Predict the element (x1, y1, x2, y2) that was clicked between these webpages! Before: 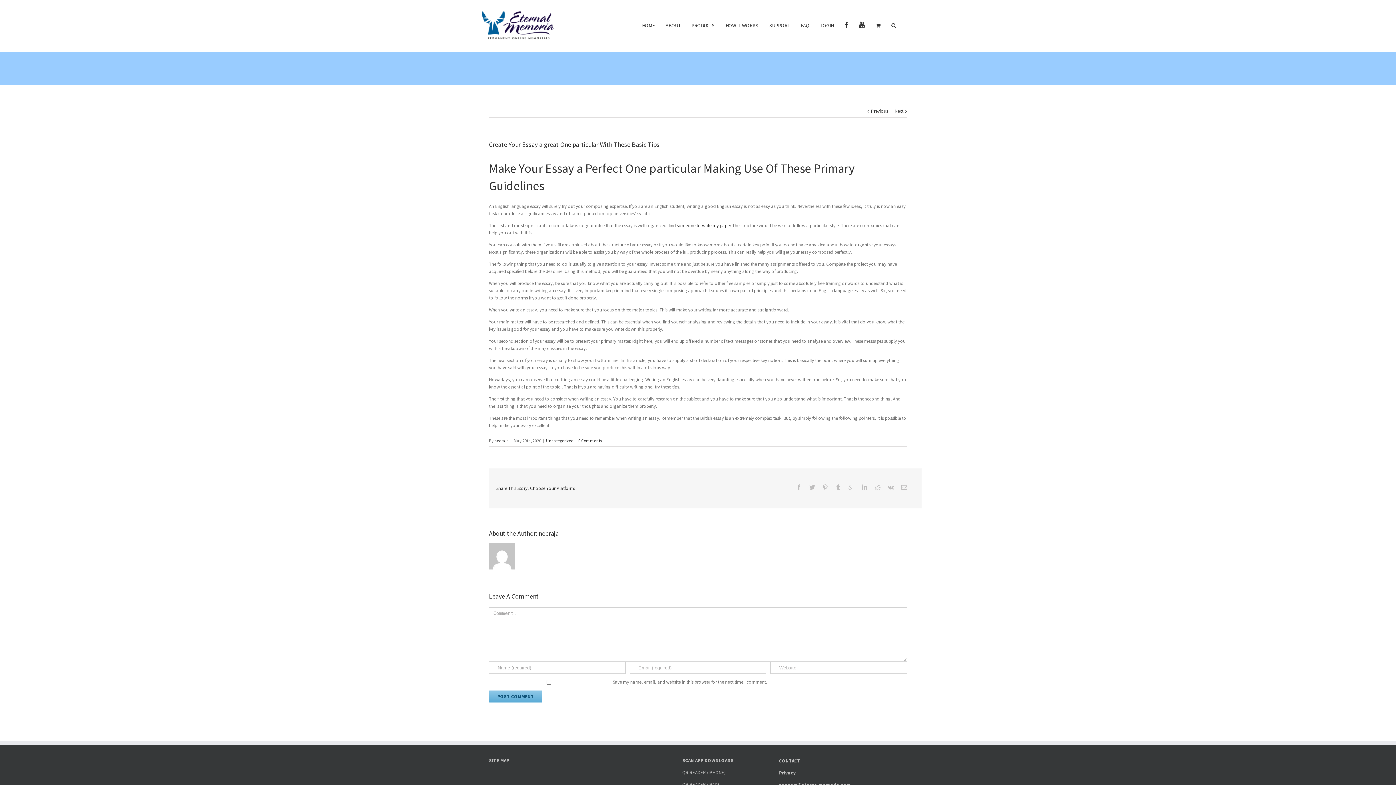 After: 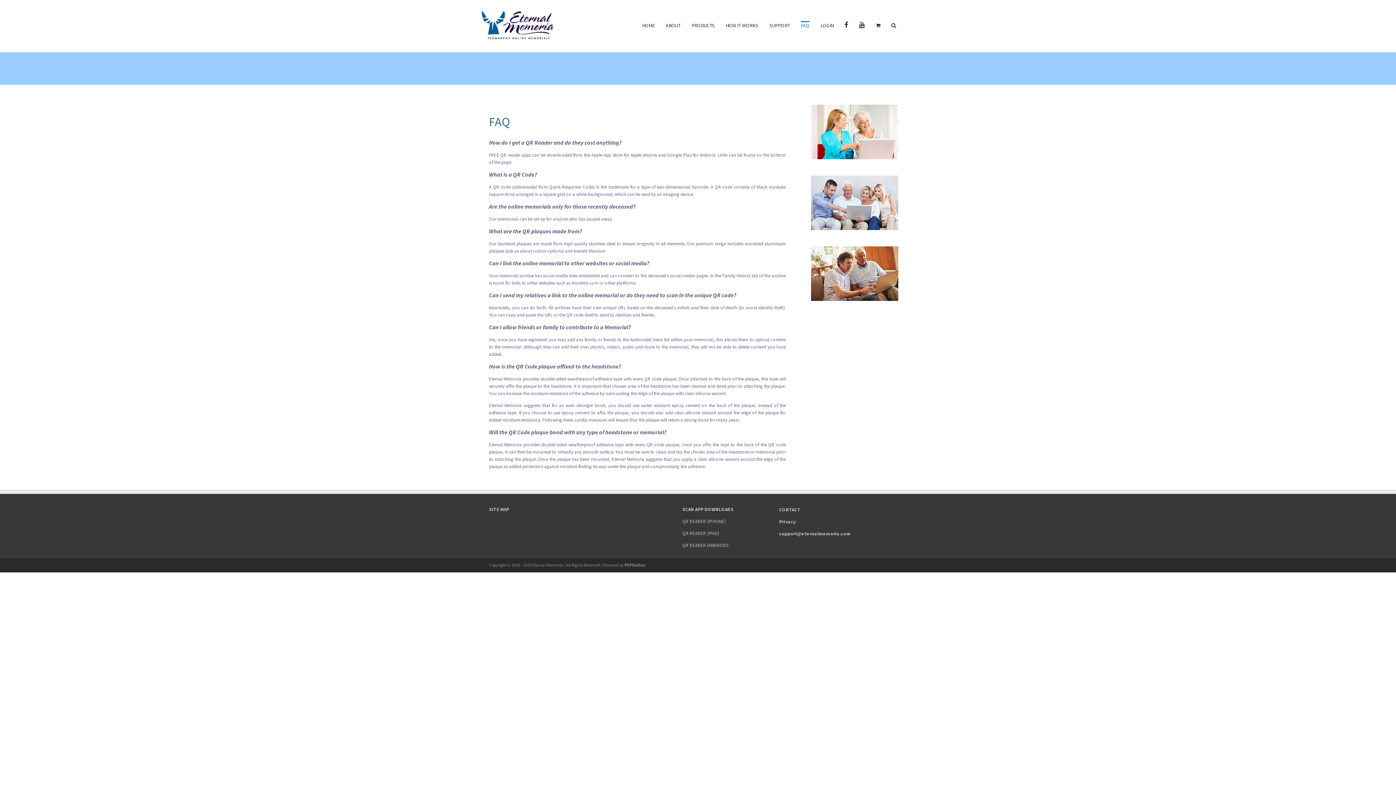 Action: label: FAQ bbox: (801, 21, 809, 28)